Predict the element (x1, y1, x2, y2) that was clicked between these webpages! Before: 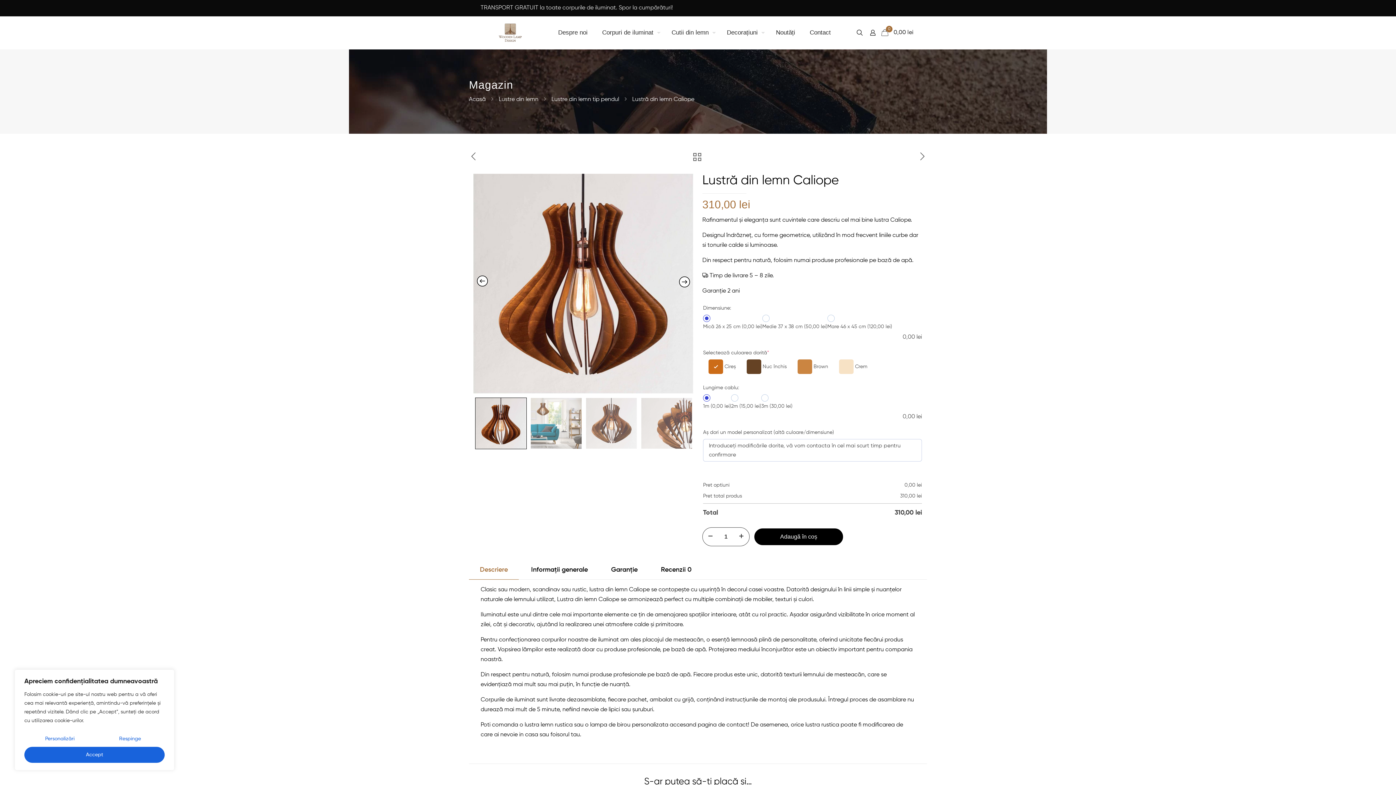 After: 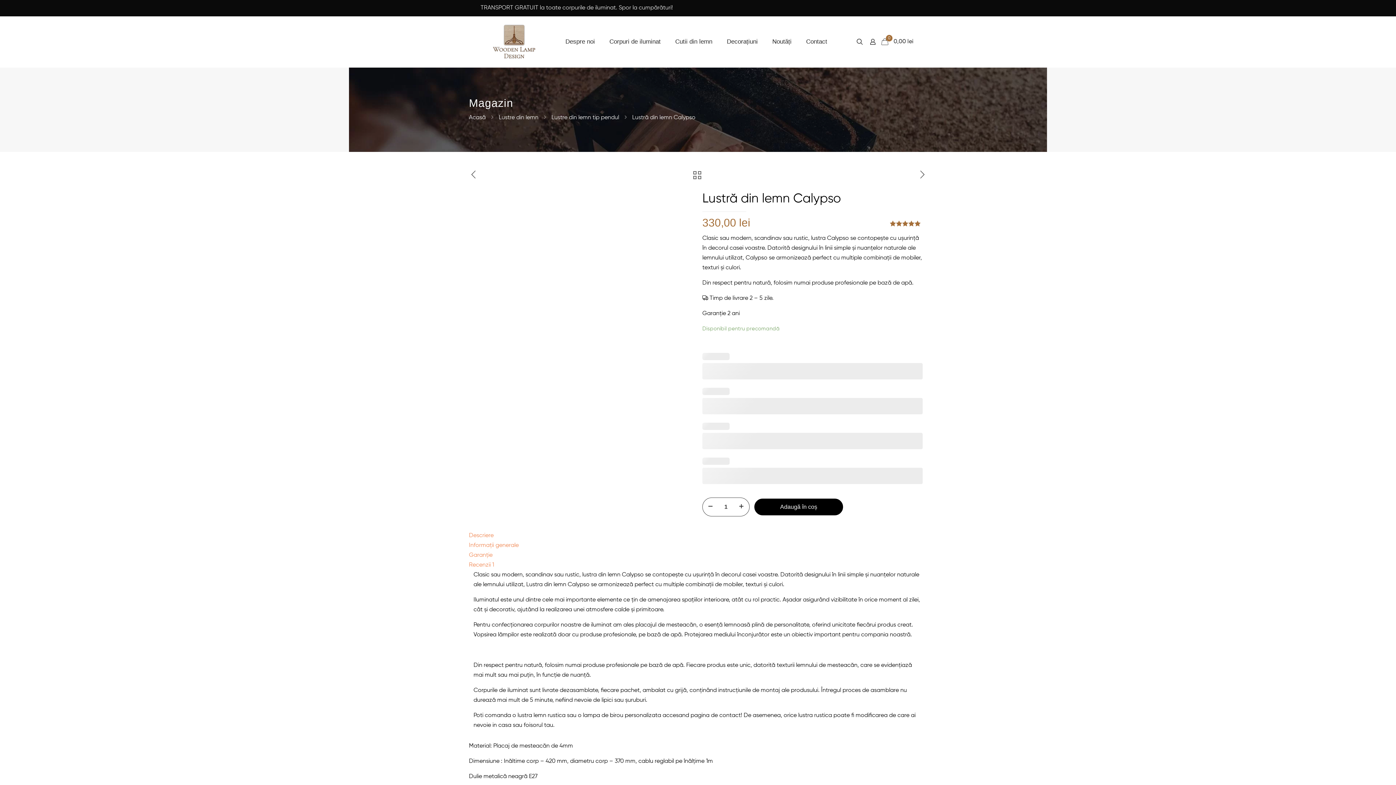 Action: bbox: (918, 152, 927, 163)